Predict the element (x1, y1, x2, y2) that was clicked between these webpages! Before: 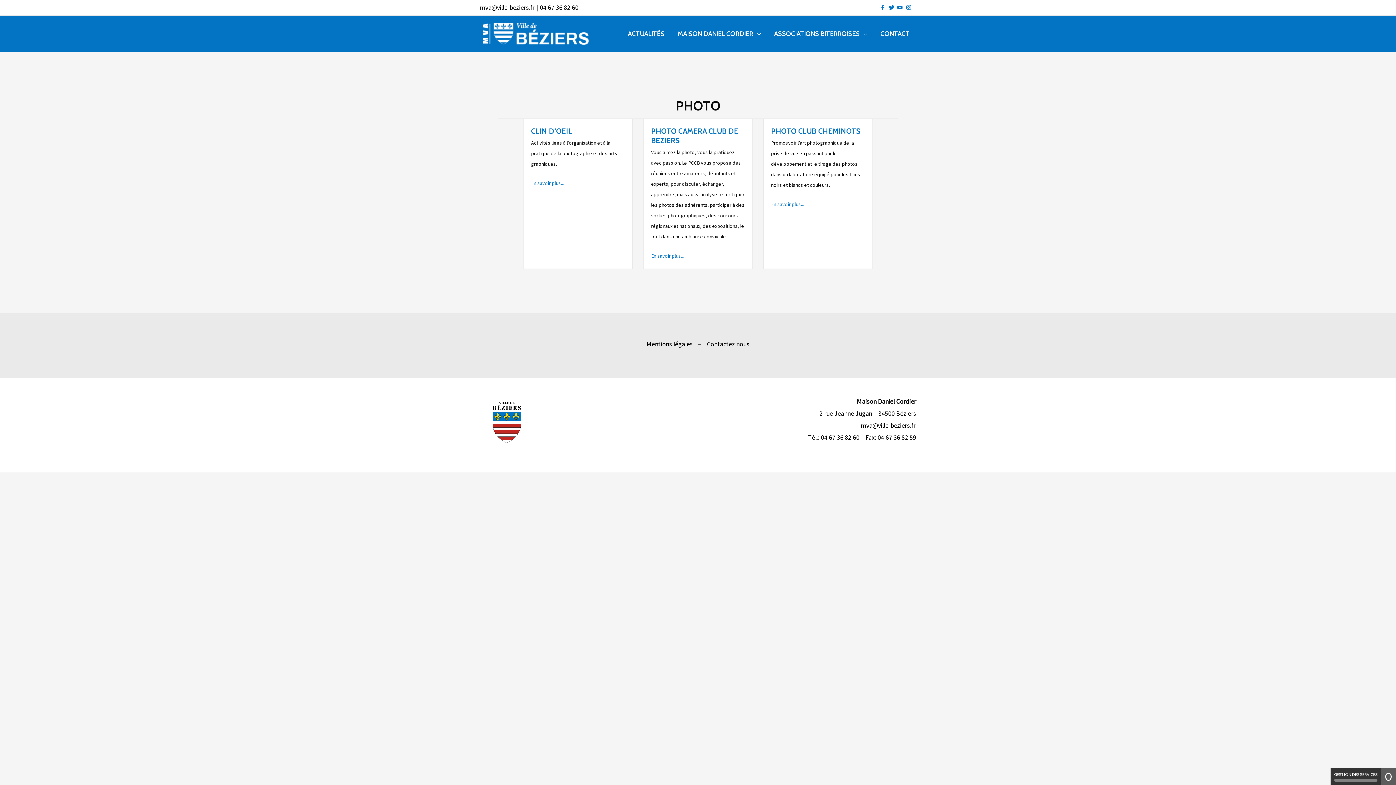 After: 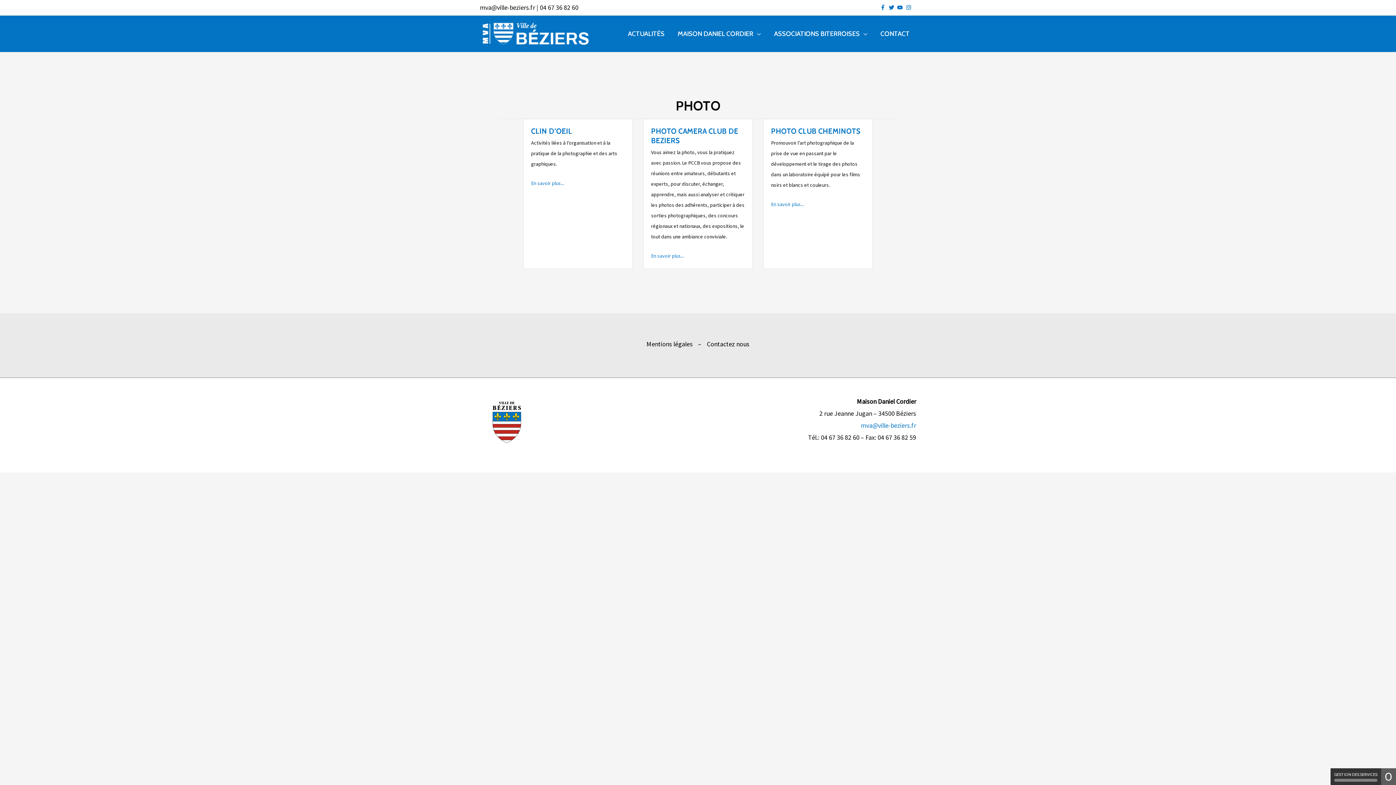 Action: bbox: (861, 421, 916, 429) label: mva@ville-beziers.fr